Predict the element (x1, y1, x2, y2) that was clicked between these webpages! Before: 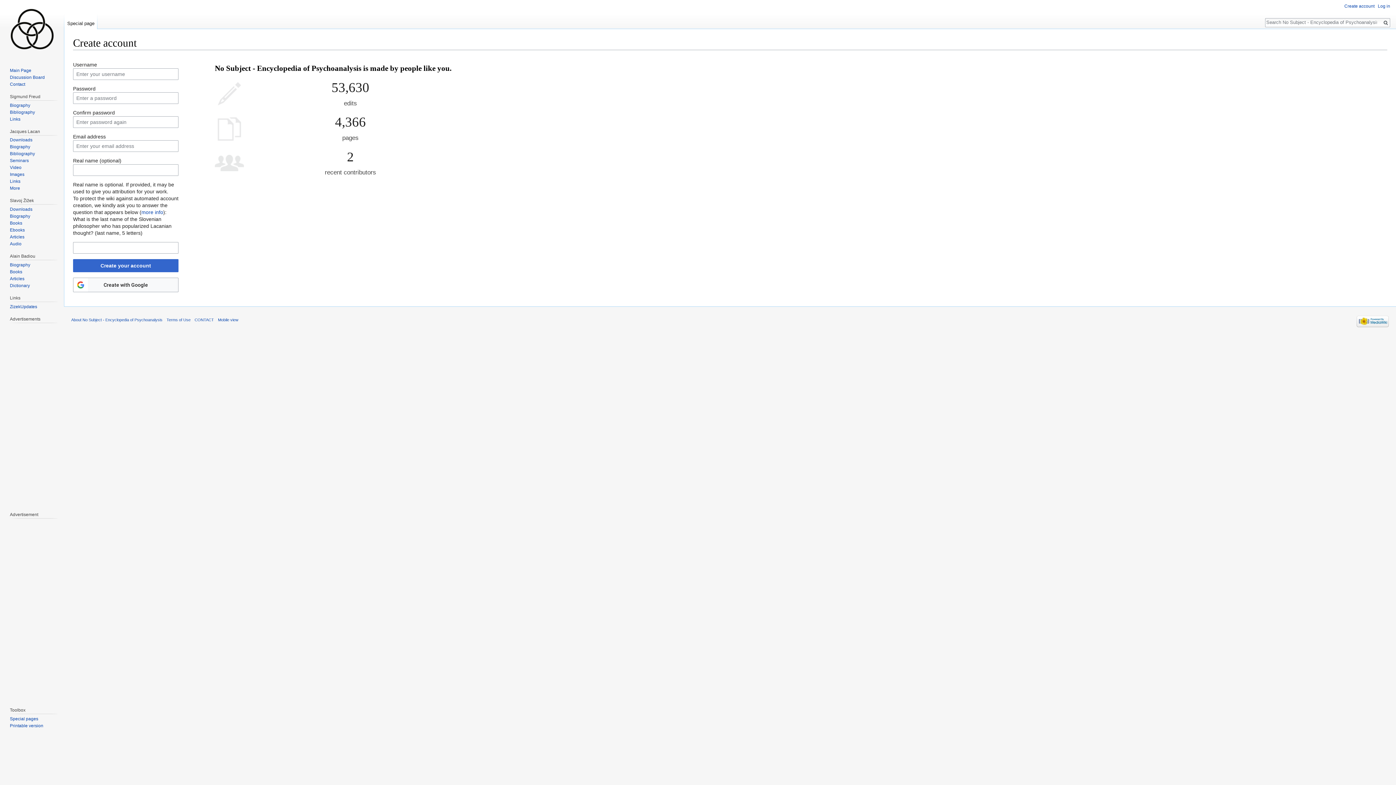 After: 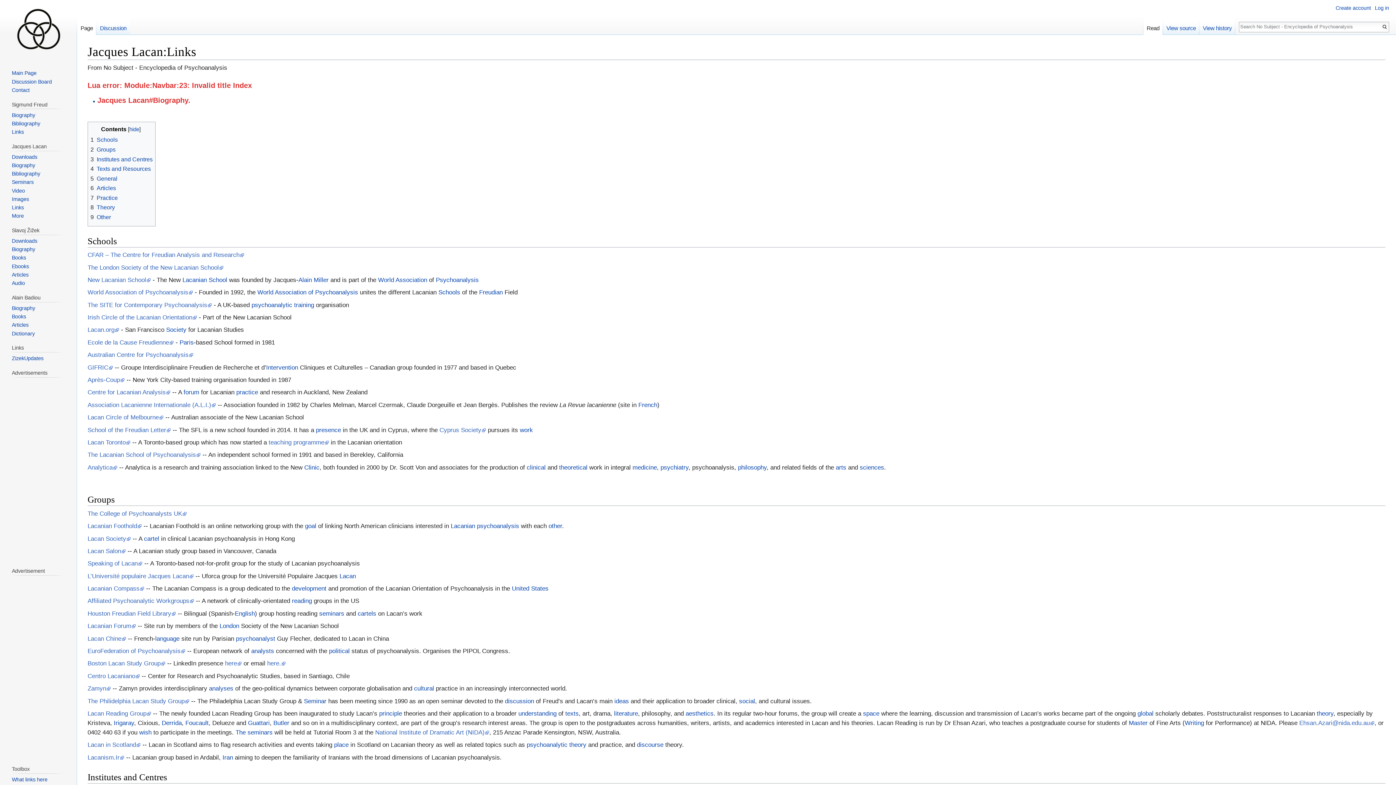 Action: label: Links bbox: (9, 179, 20, 184)